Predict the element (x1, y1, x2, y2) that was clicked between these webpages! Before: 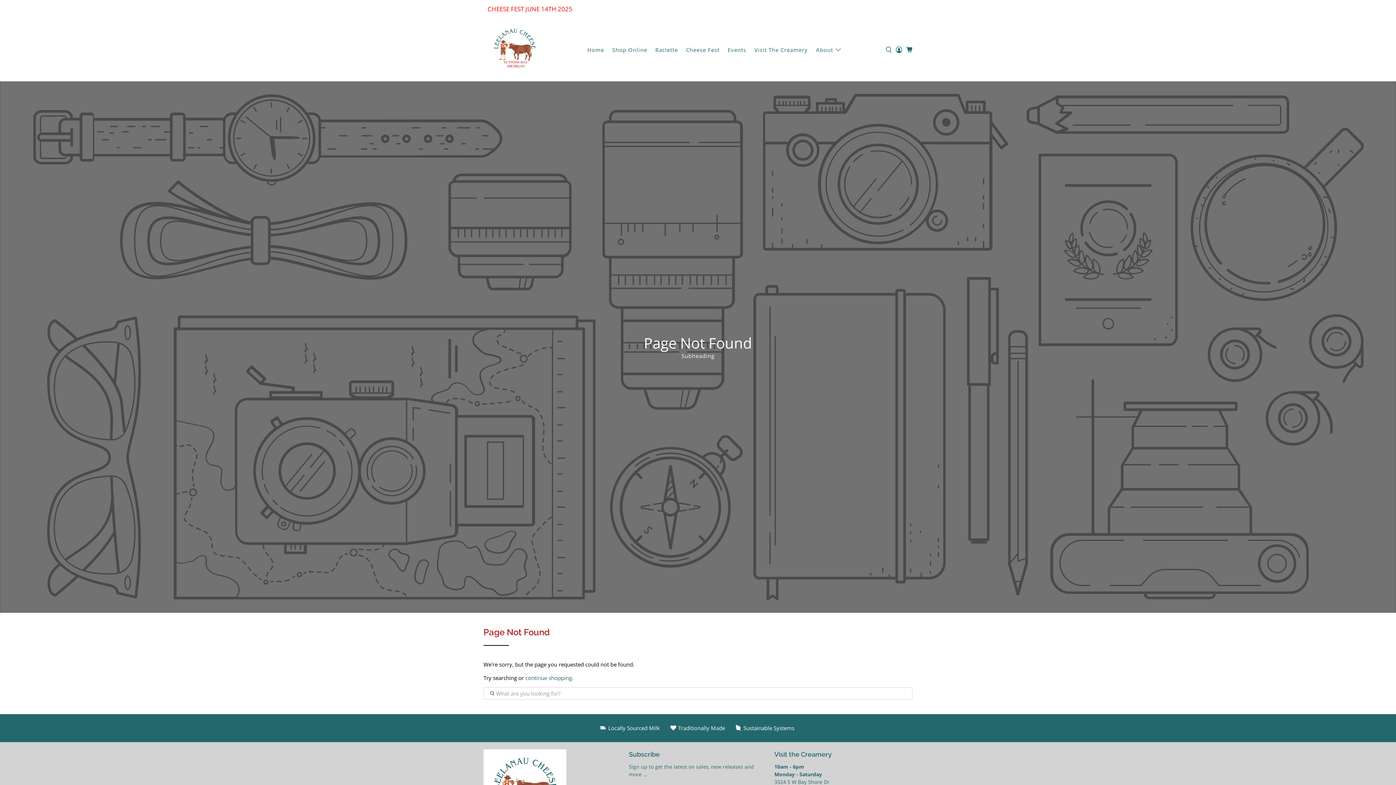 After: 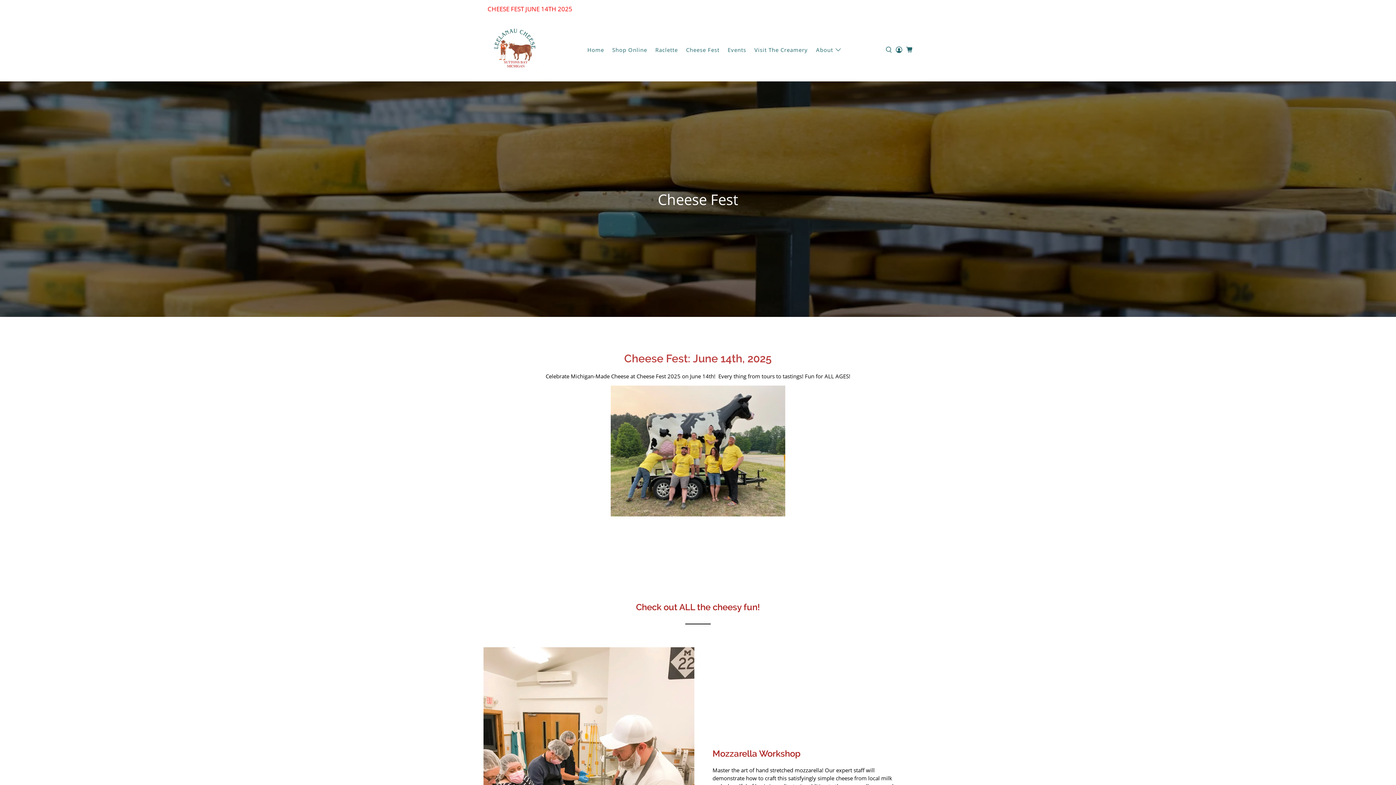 Action: bbox: (682, 40, 723, 59) label: Cheese Fest